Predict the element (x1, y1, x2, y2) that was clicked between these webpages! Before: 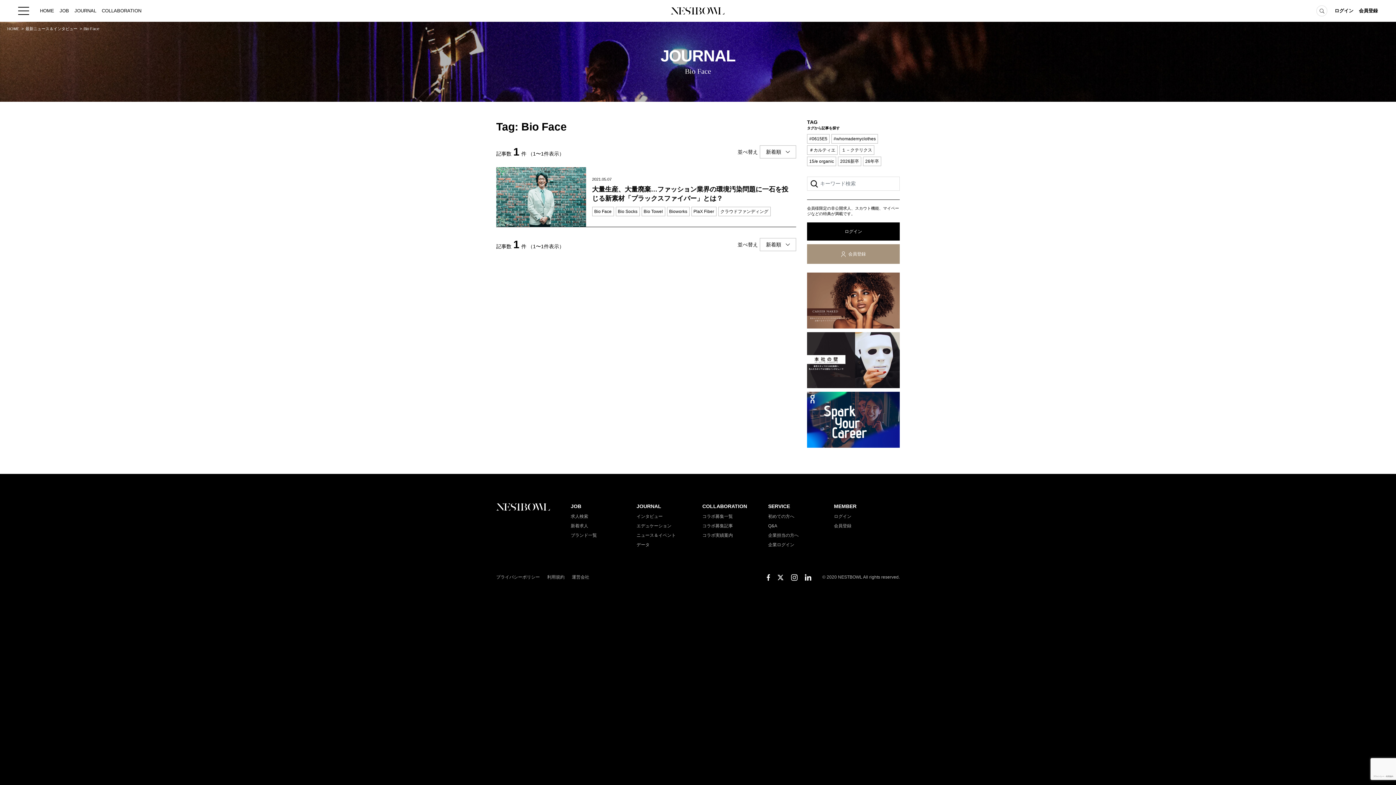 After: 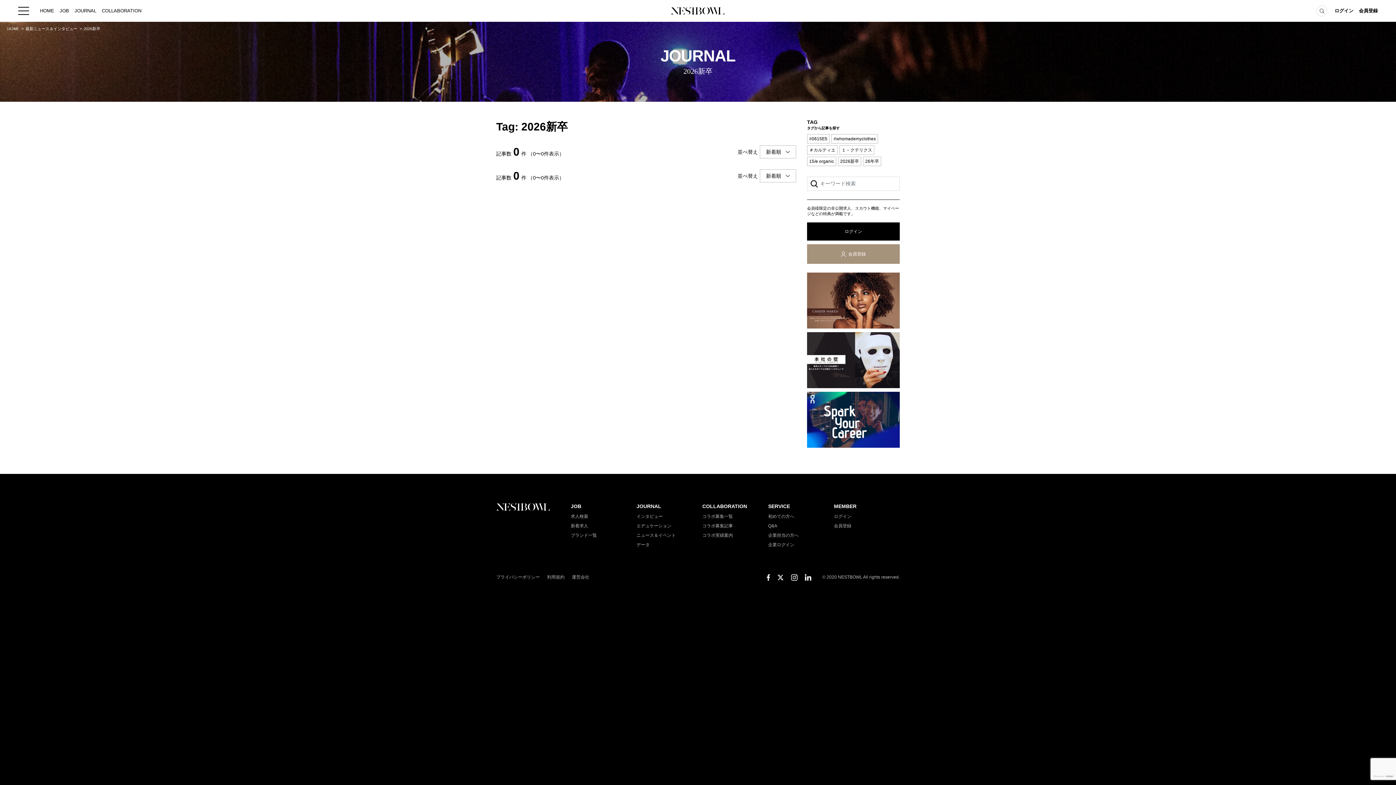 Action: label: 2026新卒 bbox: (840, 158, 859, 164)